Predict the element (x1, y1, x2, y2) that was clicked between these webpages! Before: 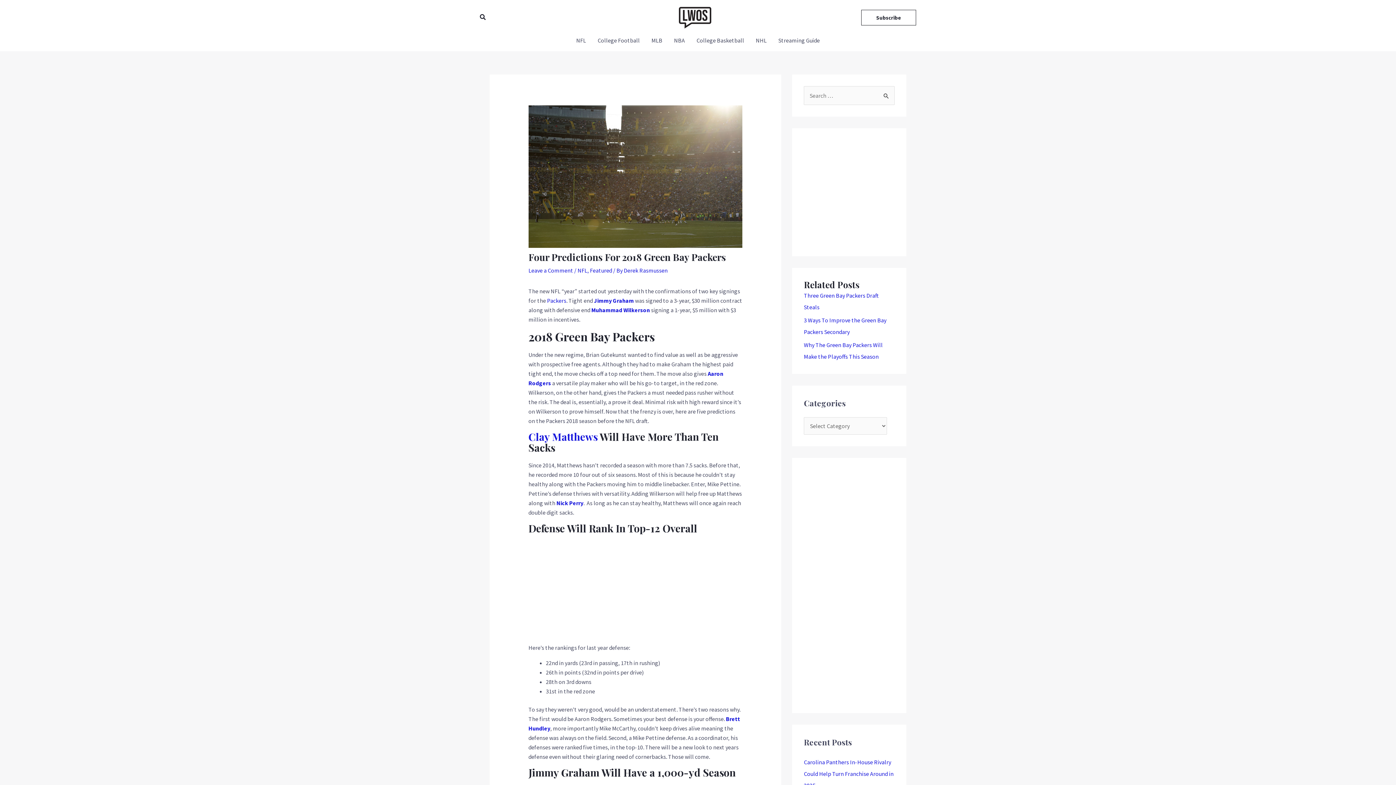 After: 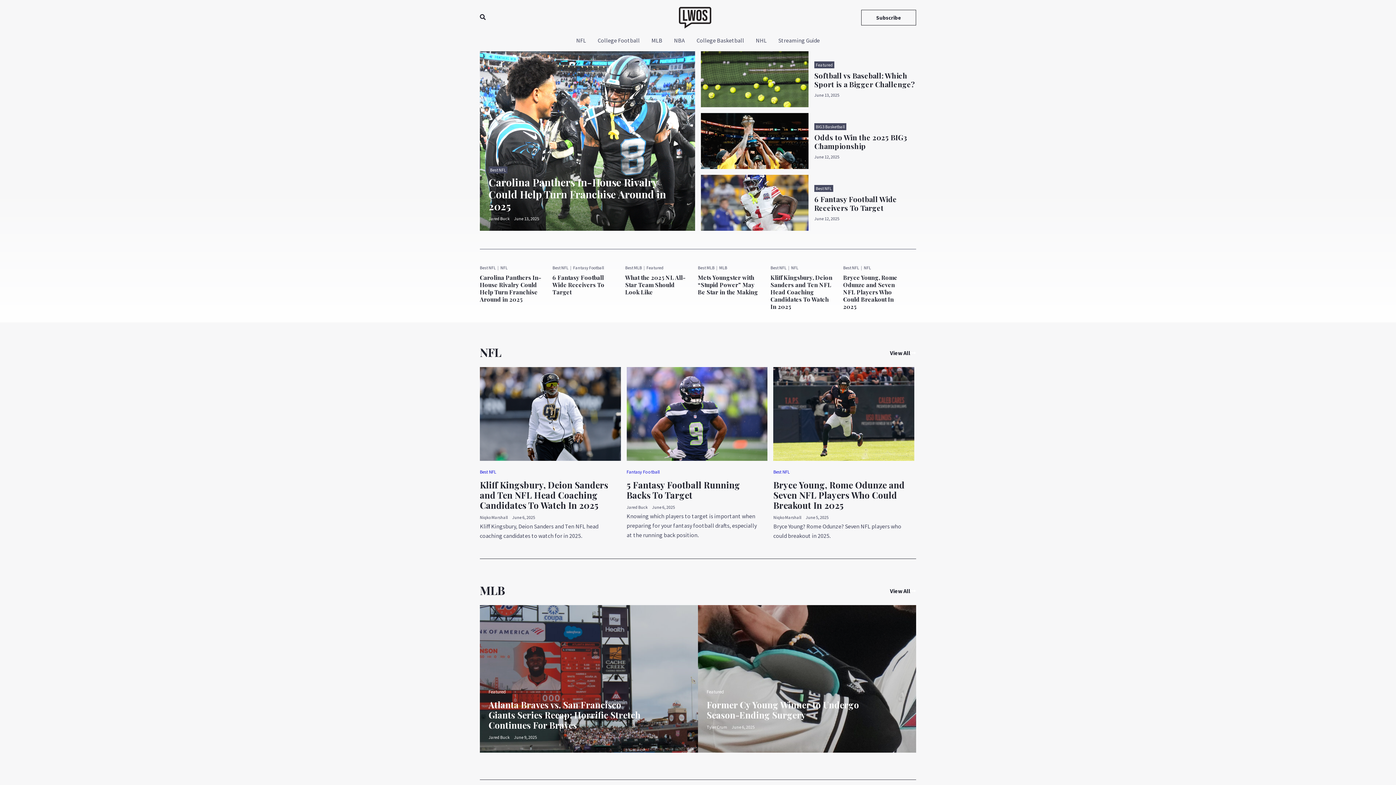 Action: bbox: (673, 13, 717, 20)